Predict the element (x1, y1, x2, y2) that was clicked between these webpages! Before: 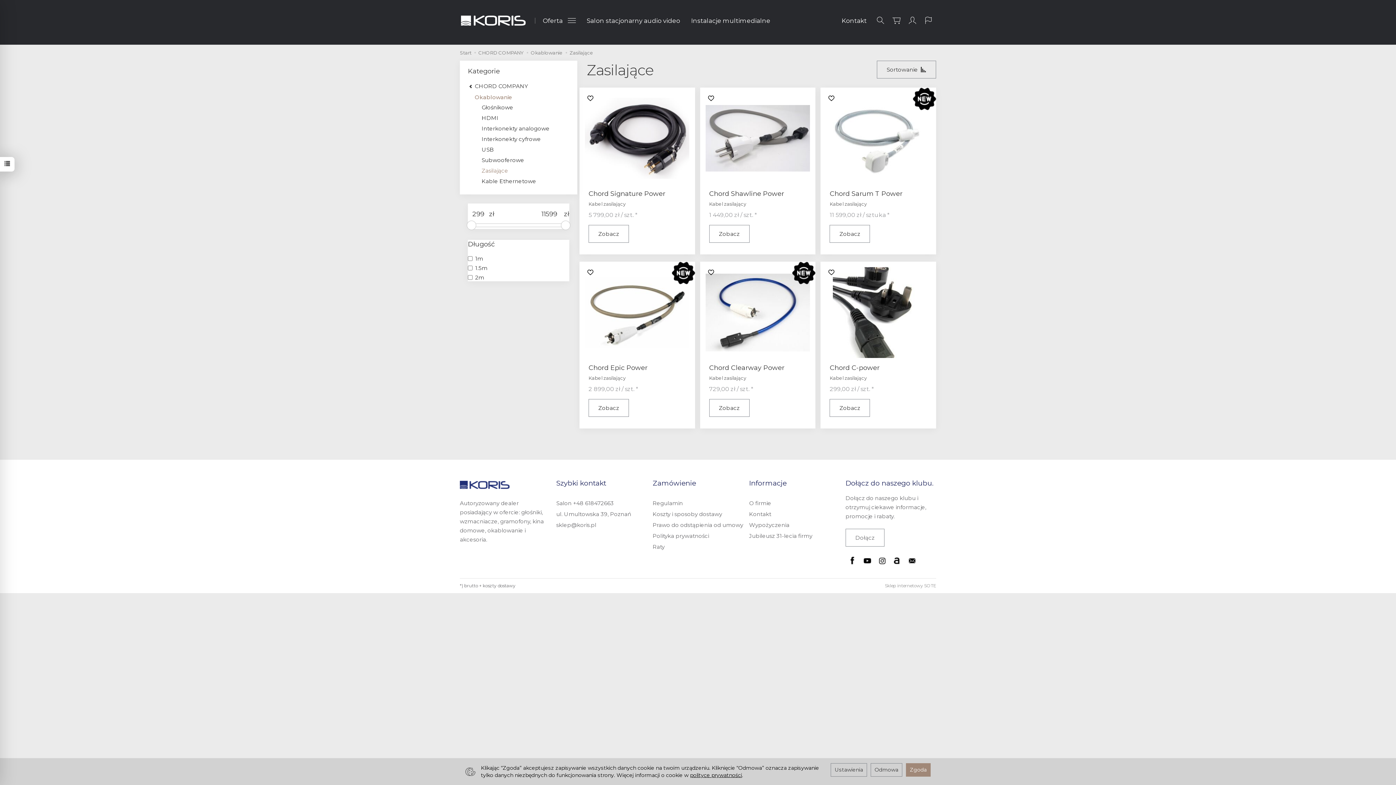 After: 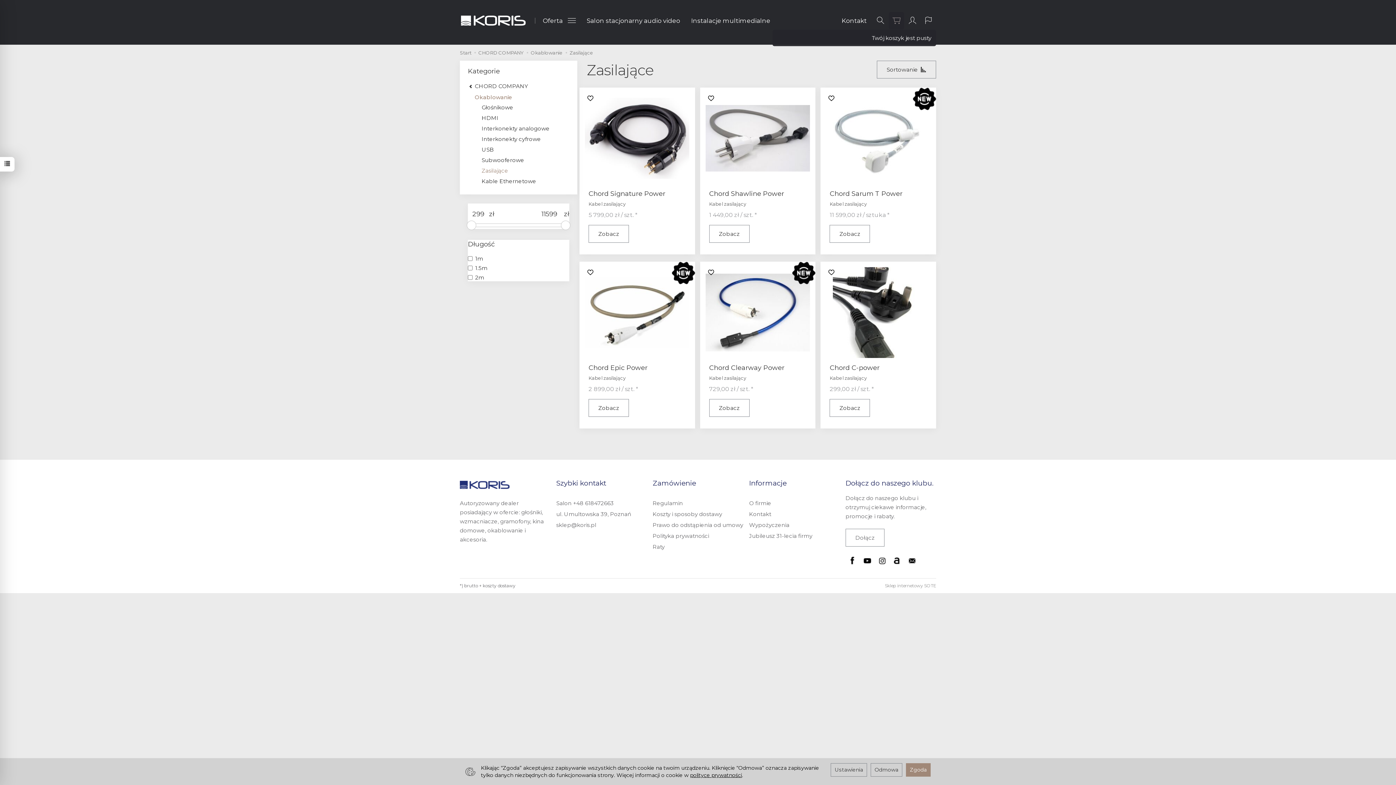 Action: bbox: (889, 12, 904, 29)